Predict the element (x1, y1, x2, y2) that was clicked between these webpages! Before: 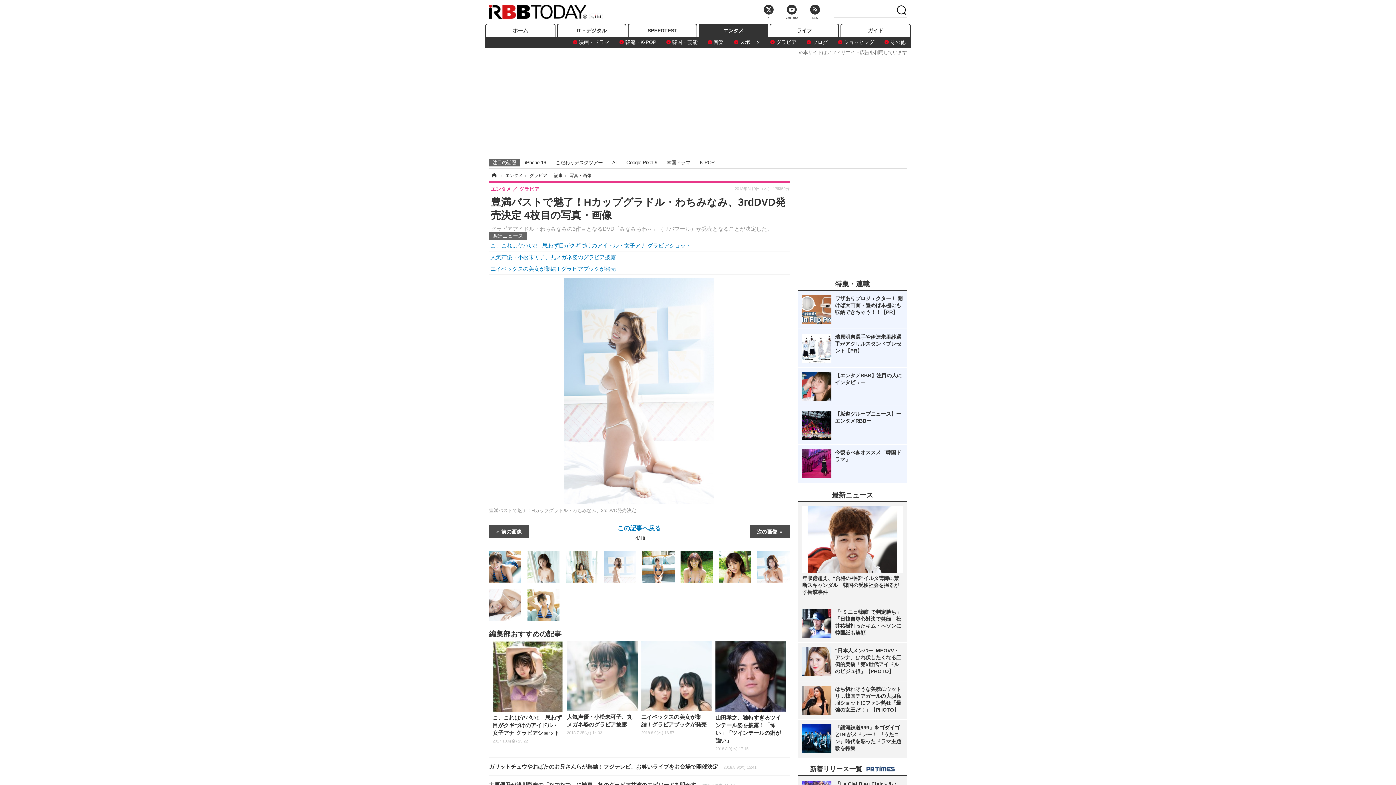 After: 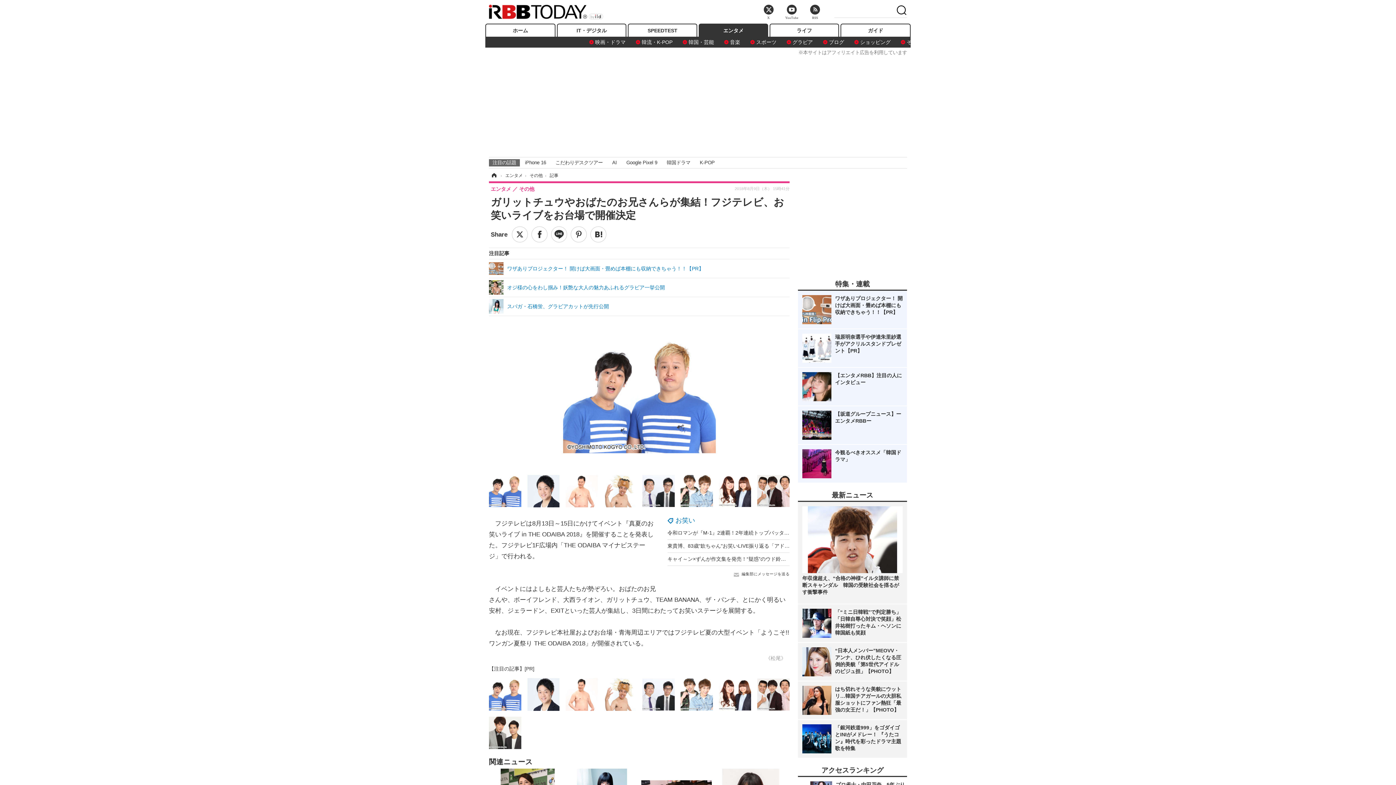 Action: label: ガリットチュウやおばたのお兄さんらが集結！フジテレビ、お笑いライブをお台場で開催決定2018.8.9(木) 15:41 bbox: (489, 761, 789, 772)